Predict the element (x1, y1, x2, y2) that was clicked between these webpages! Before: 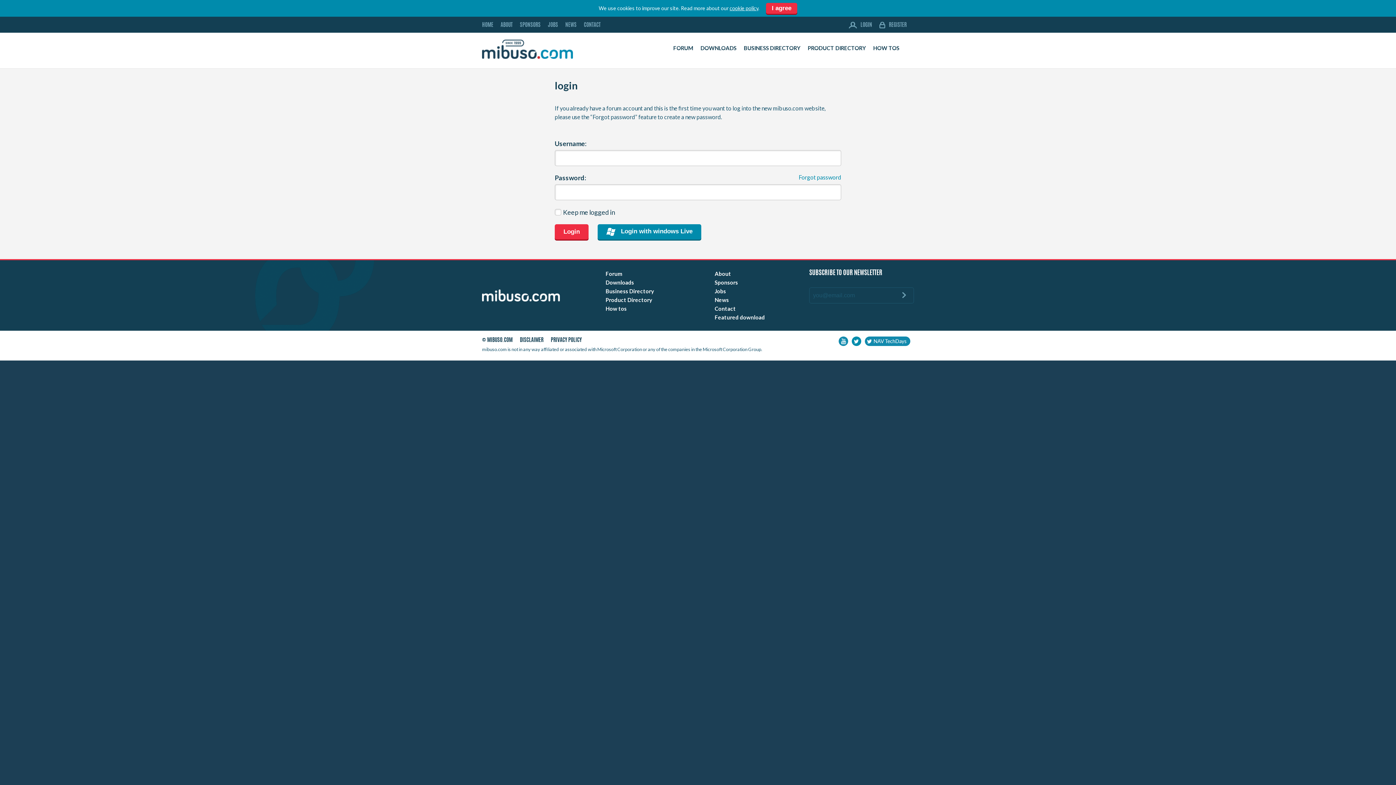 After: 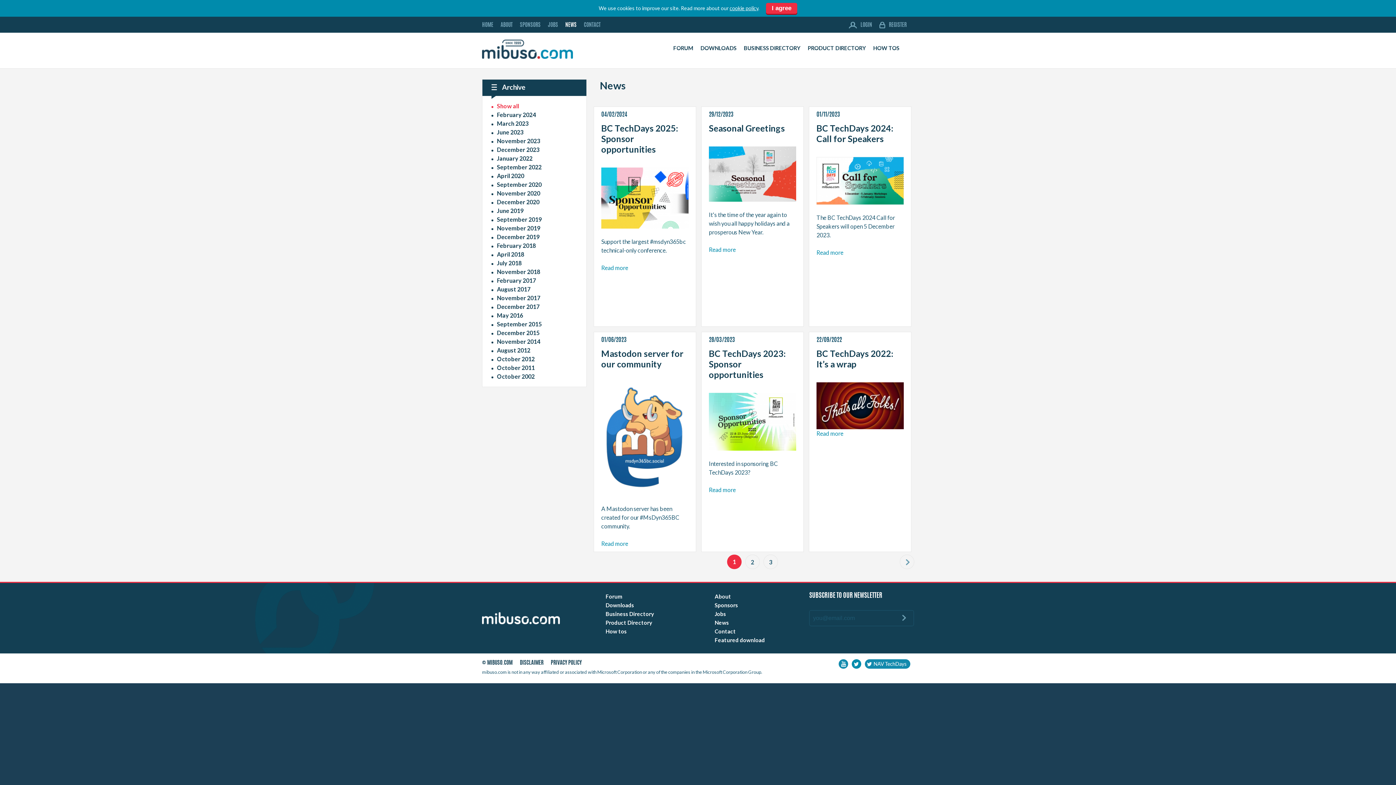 Action: bbox: (714, 296, 729, 303) label: News